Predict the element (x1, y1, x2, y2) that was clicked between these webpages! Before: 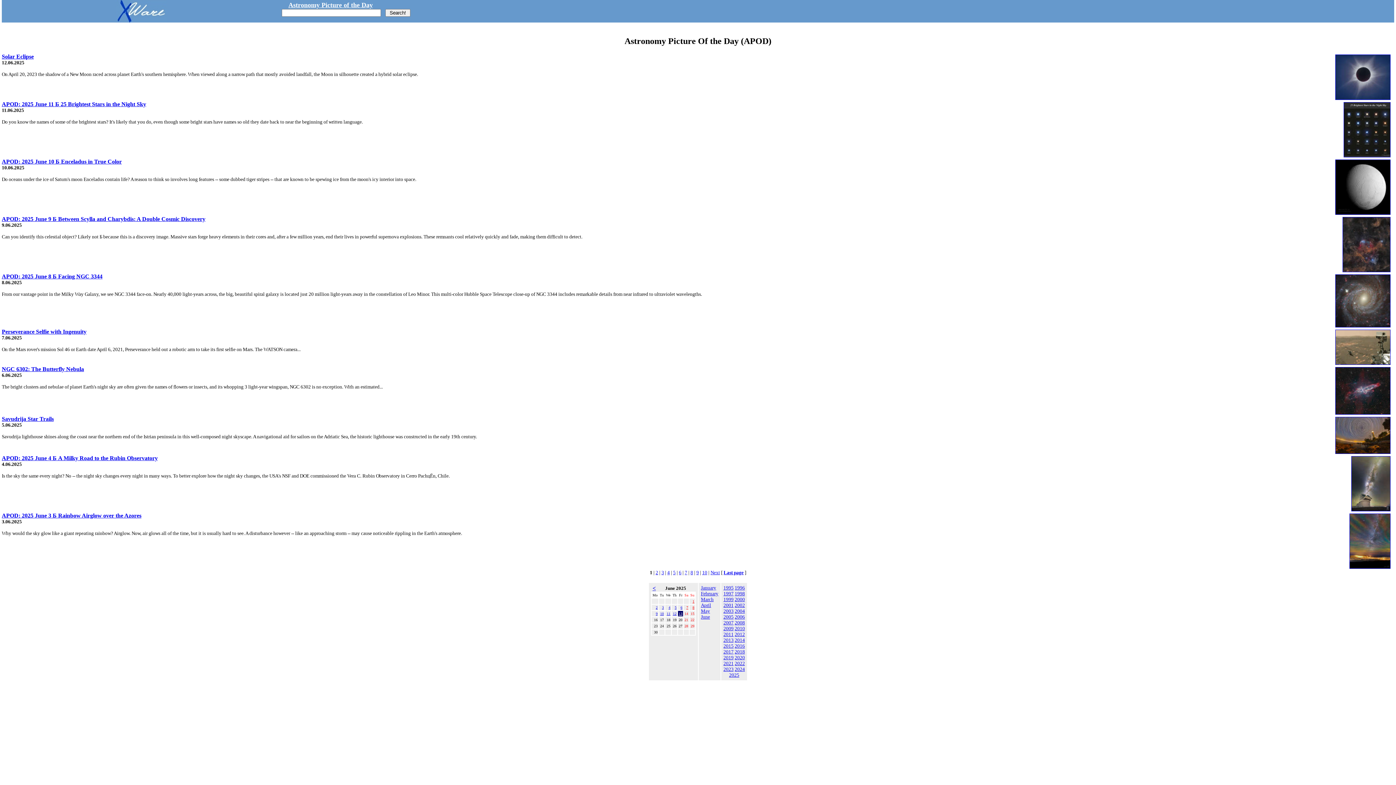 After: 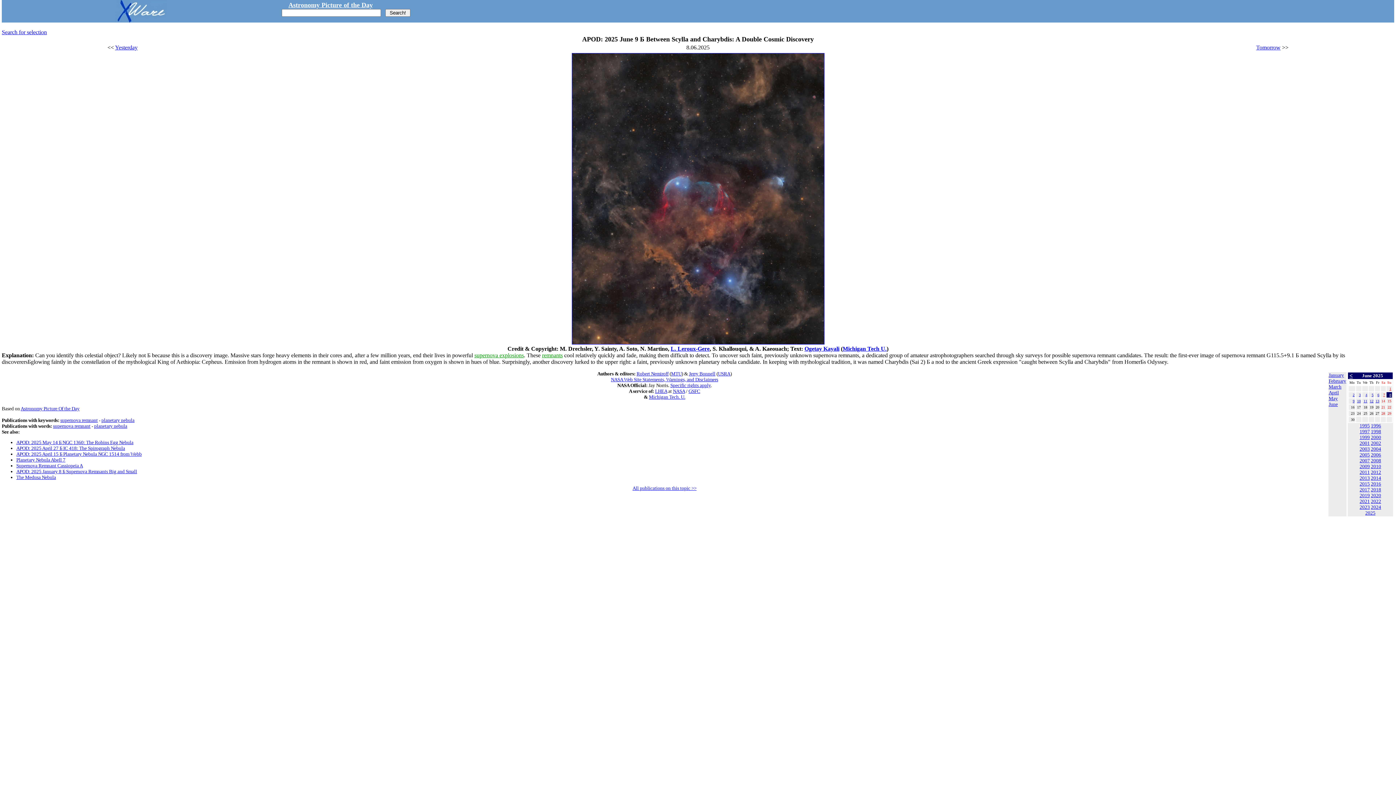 Action: label: APOD: 2025 June 9 Б Between Scylla and Charybdis: A Double Cosmic Discovery bbox: (1, 215, 205, 222)